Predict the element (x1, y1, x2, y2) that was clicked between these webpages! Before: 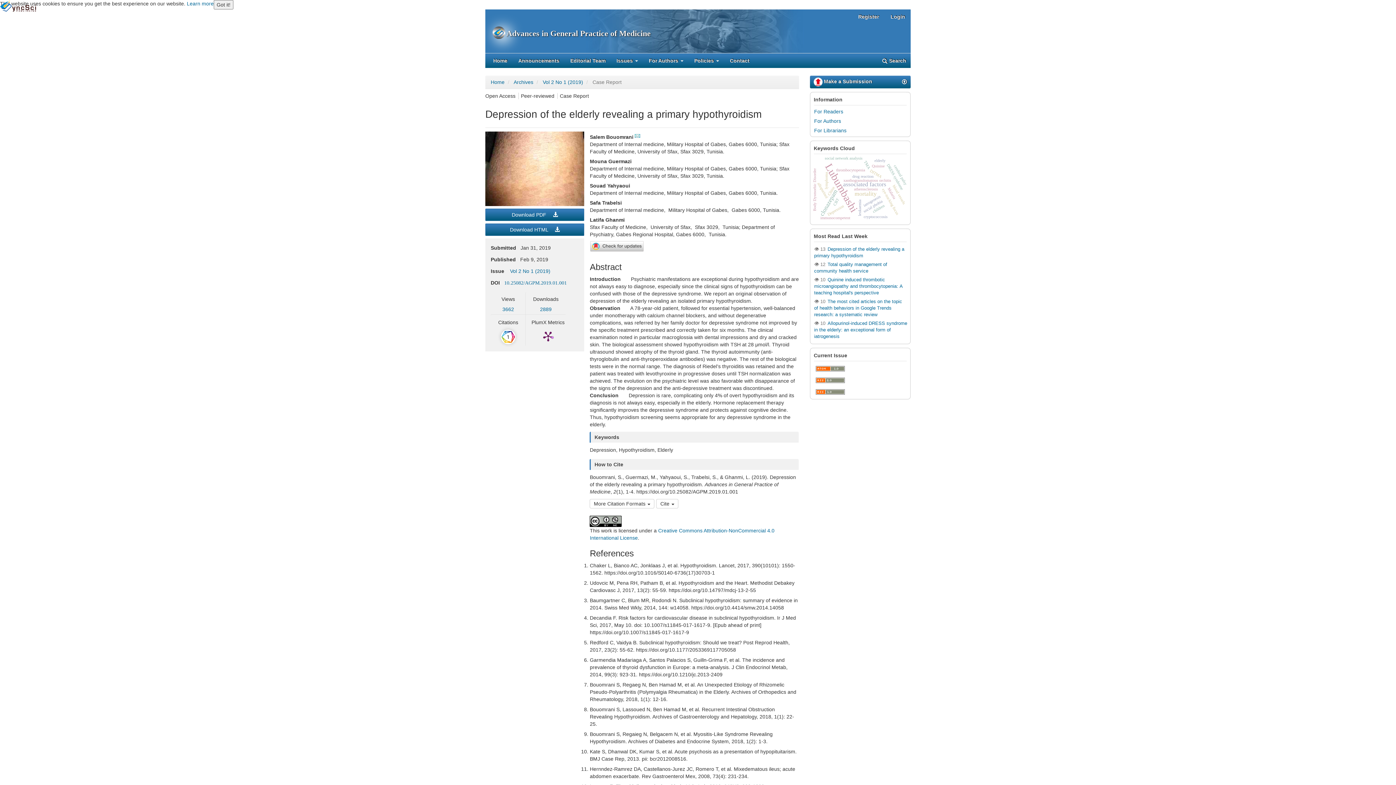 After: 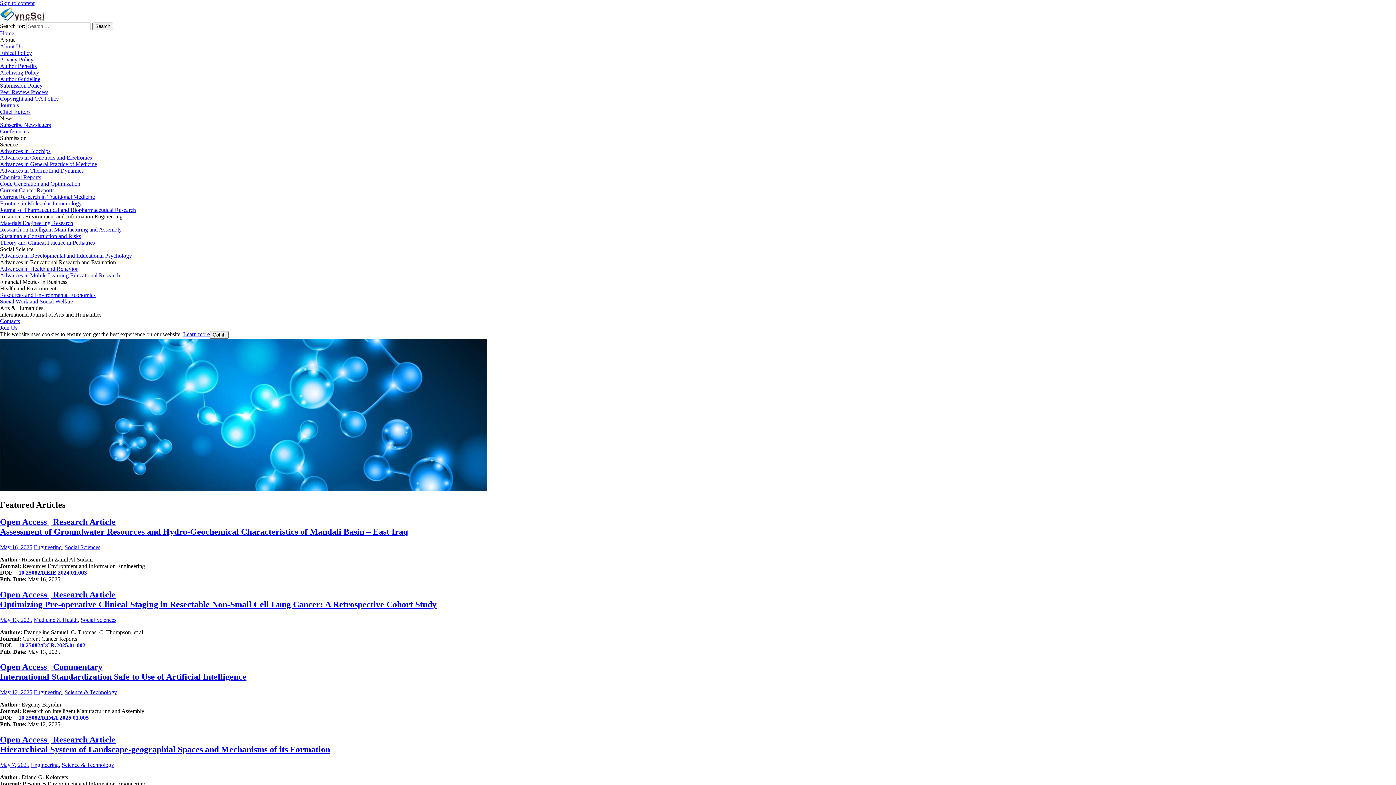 Action: bbox: (0, 2, 36, 8)